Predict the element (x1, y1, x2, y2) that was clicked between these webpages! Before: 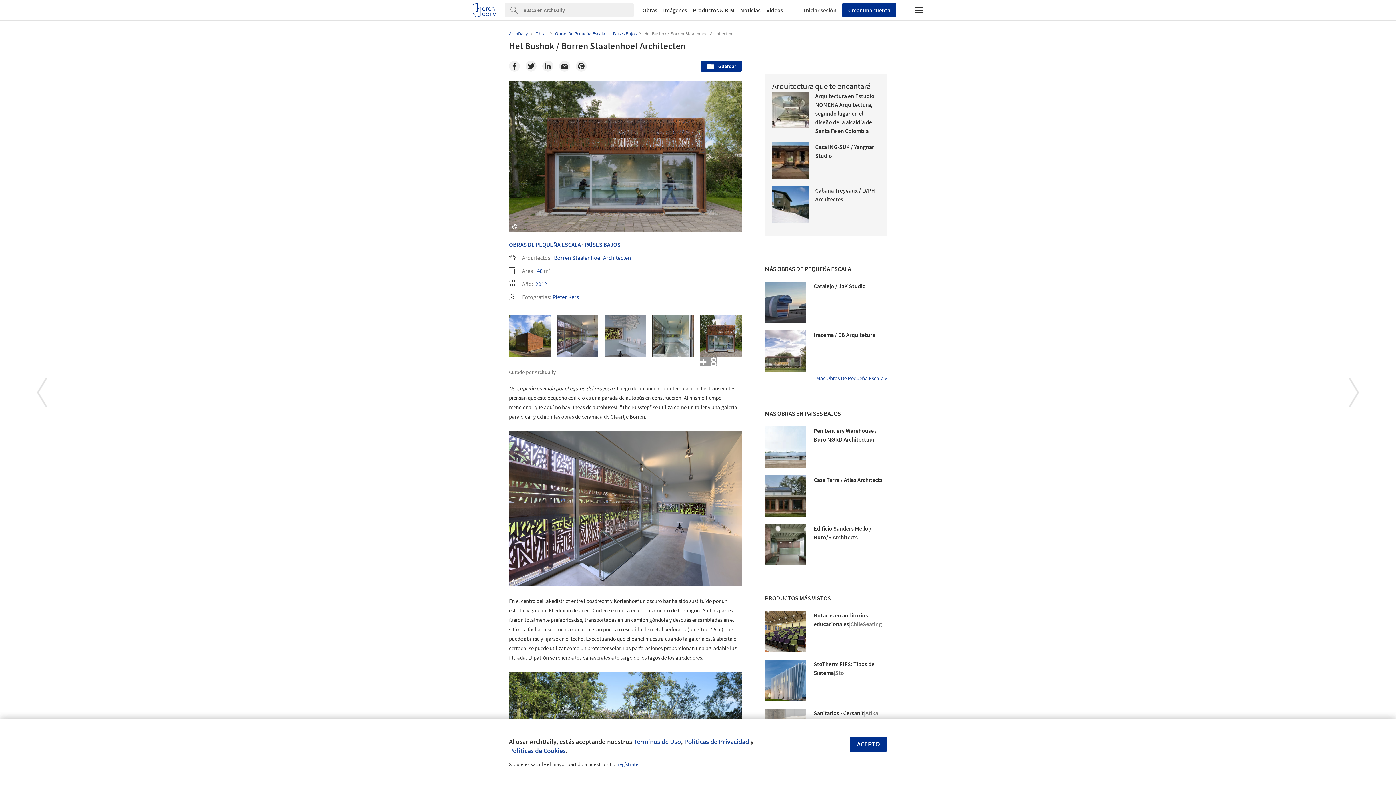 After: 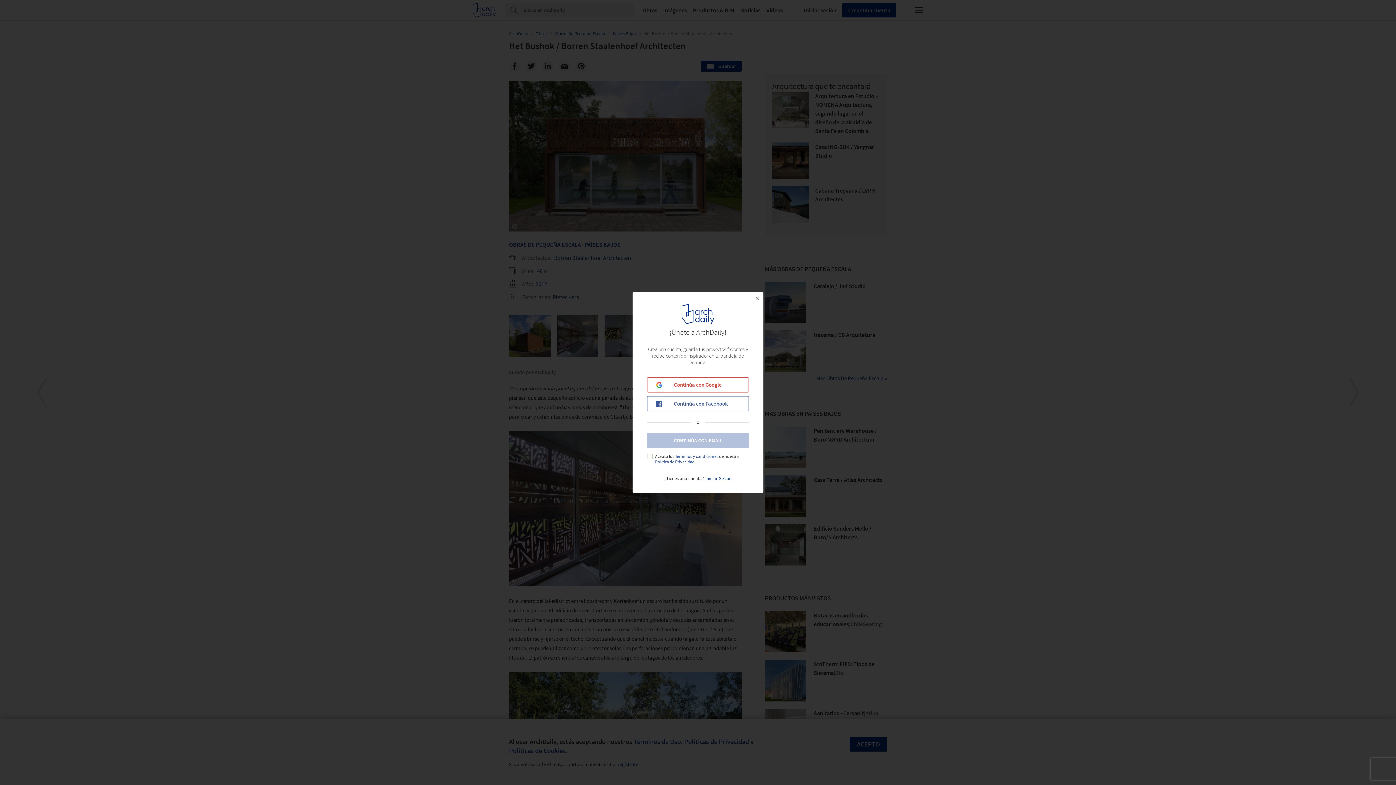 Action: bbox: (701, 60, 741, 71) label: Guardar